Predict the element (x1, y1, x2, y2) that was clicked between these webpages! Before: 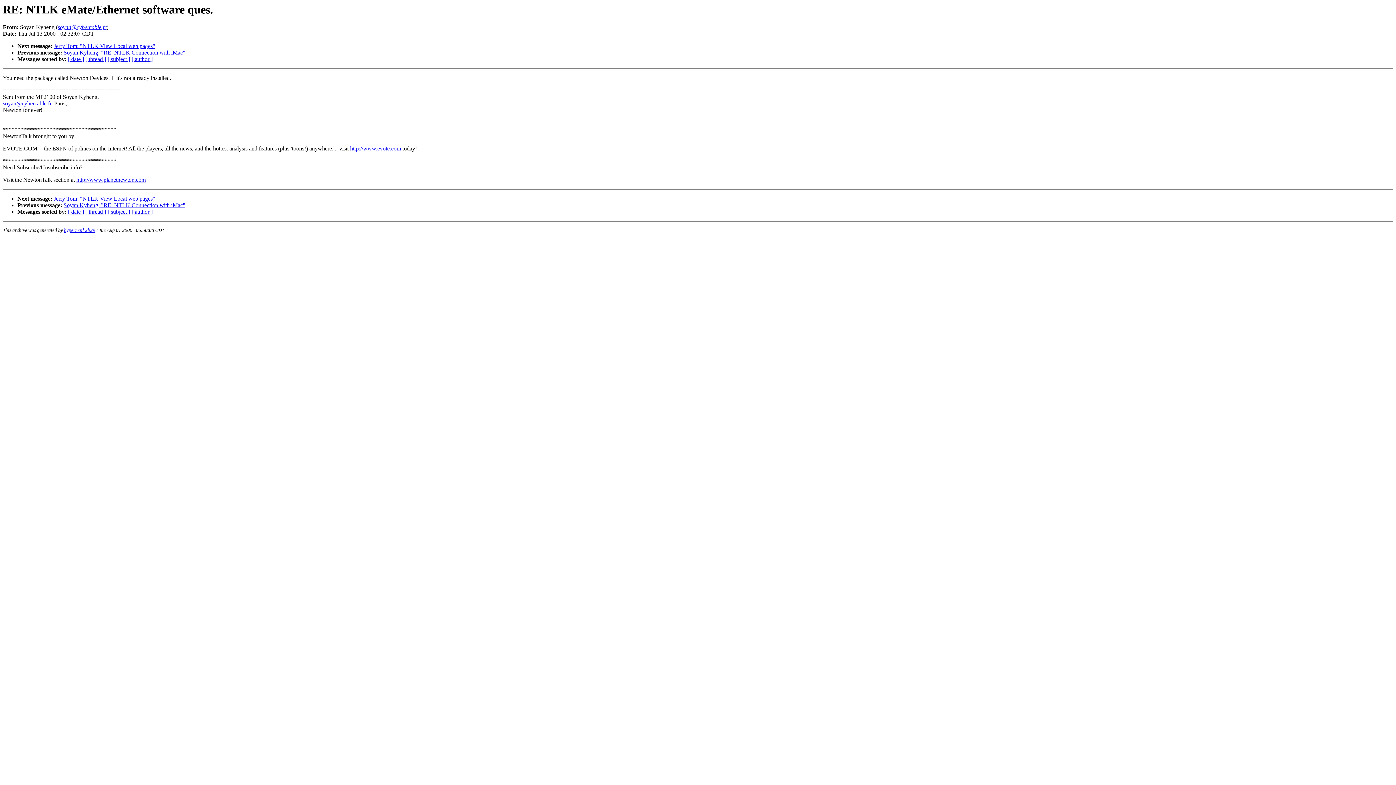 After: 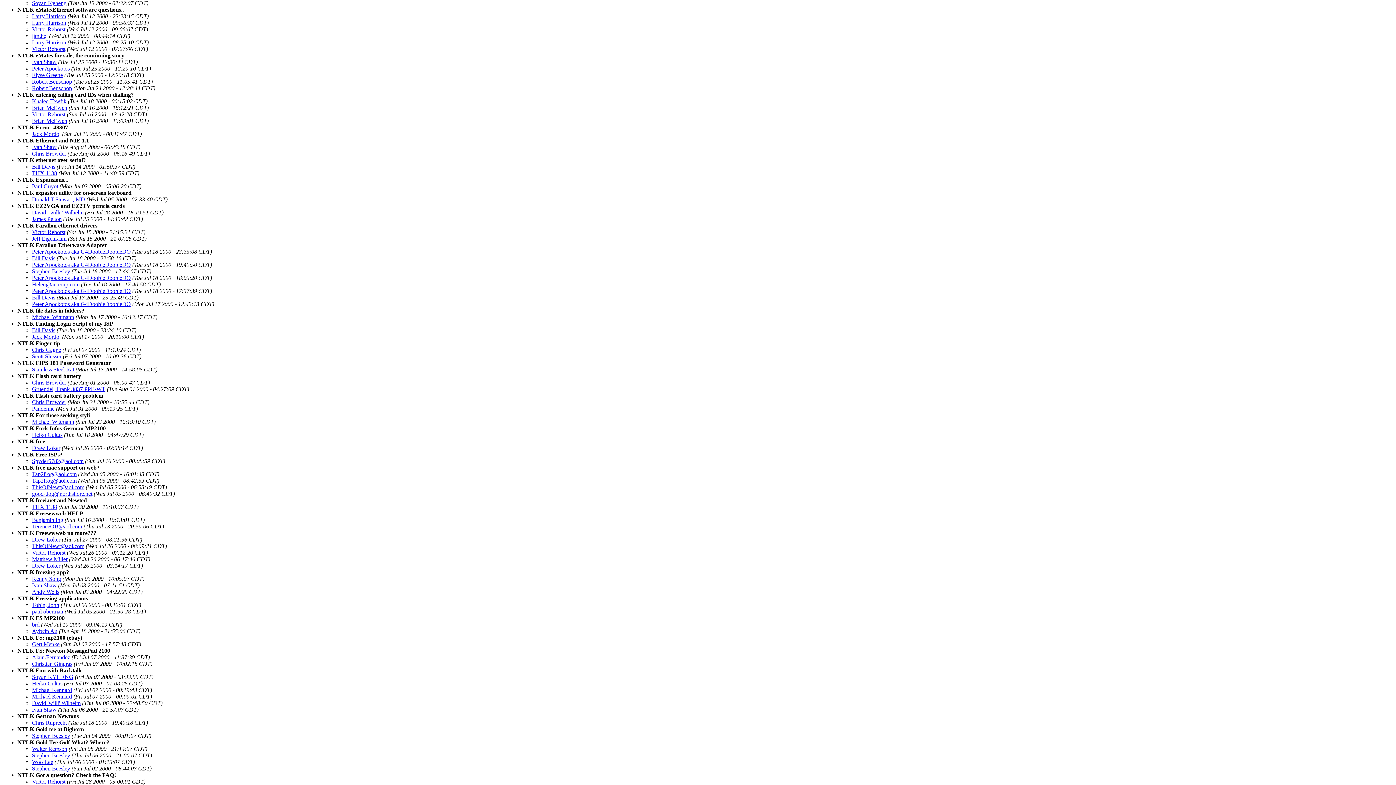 Action: bbox: (107, 208, 130, 215) label: [ subject ]